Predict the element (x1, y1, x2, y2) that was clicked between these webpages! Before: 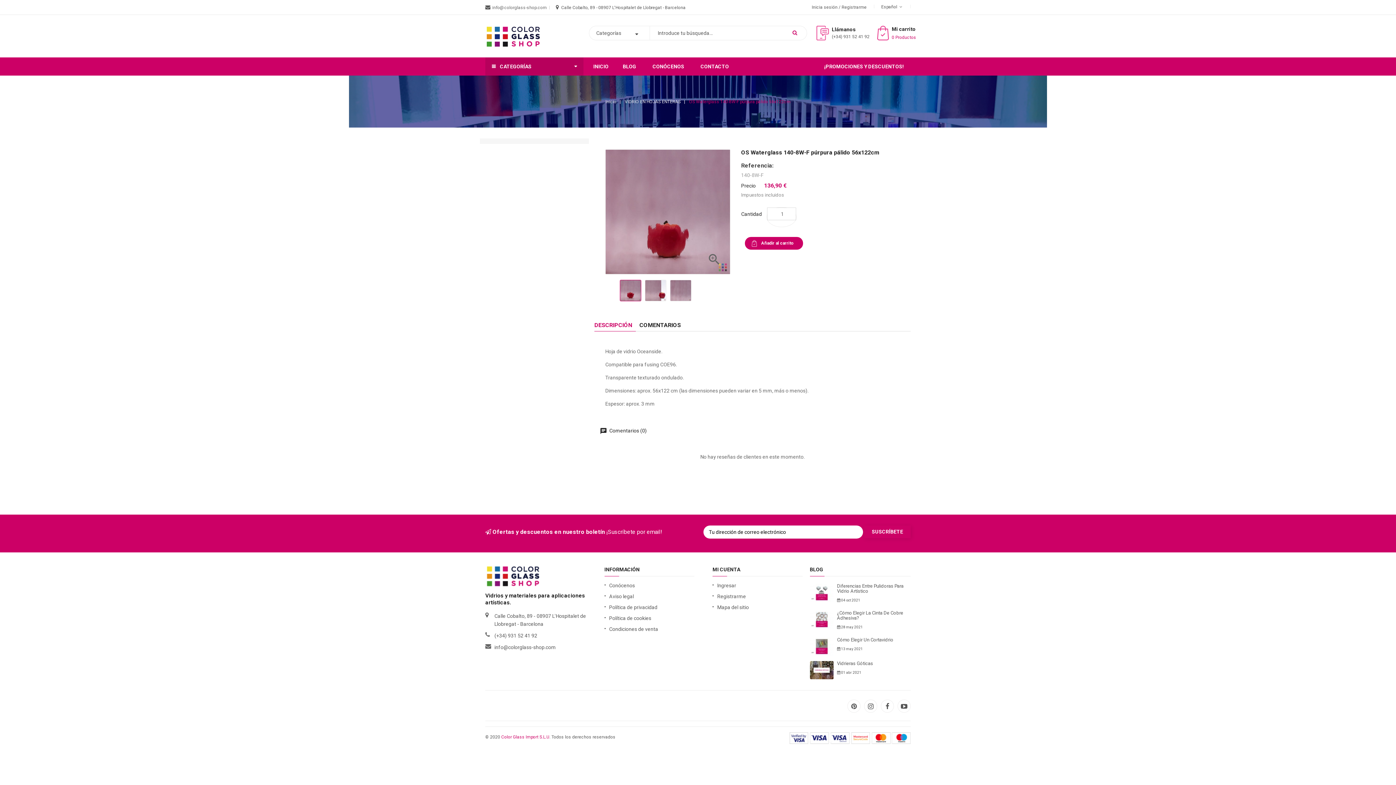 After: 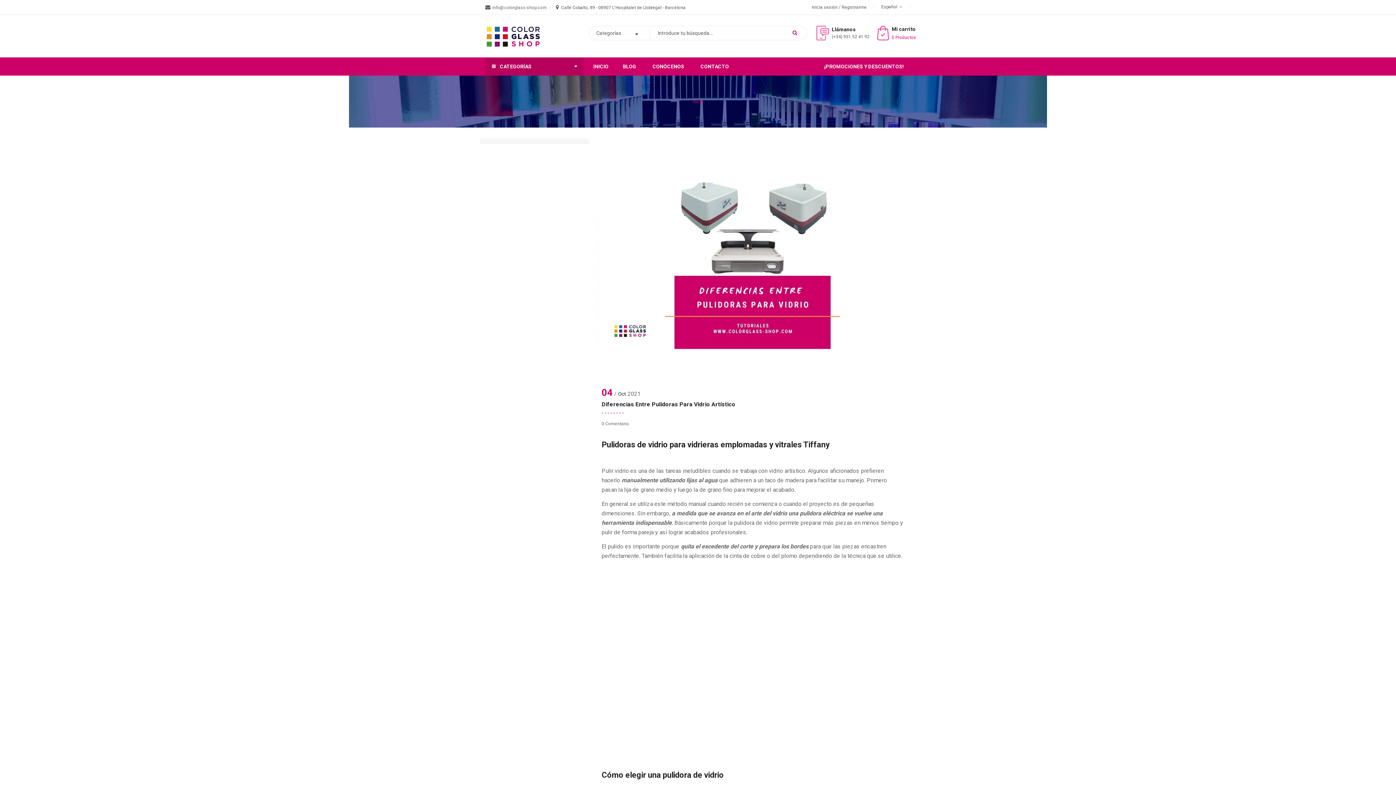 Action: label: Diferencias Entre Pulidoras Para Vidrio Artístico bbox: (810, 583, 910, 594)